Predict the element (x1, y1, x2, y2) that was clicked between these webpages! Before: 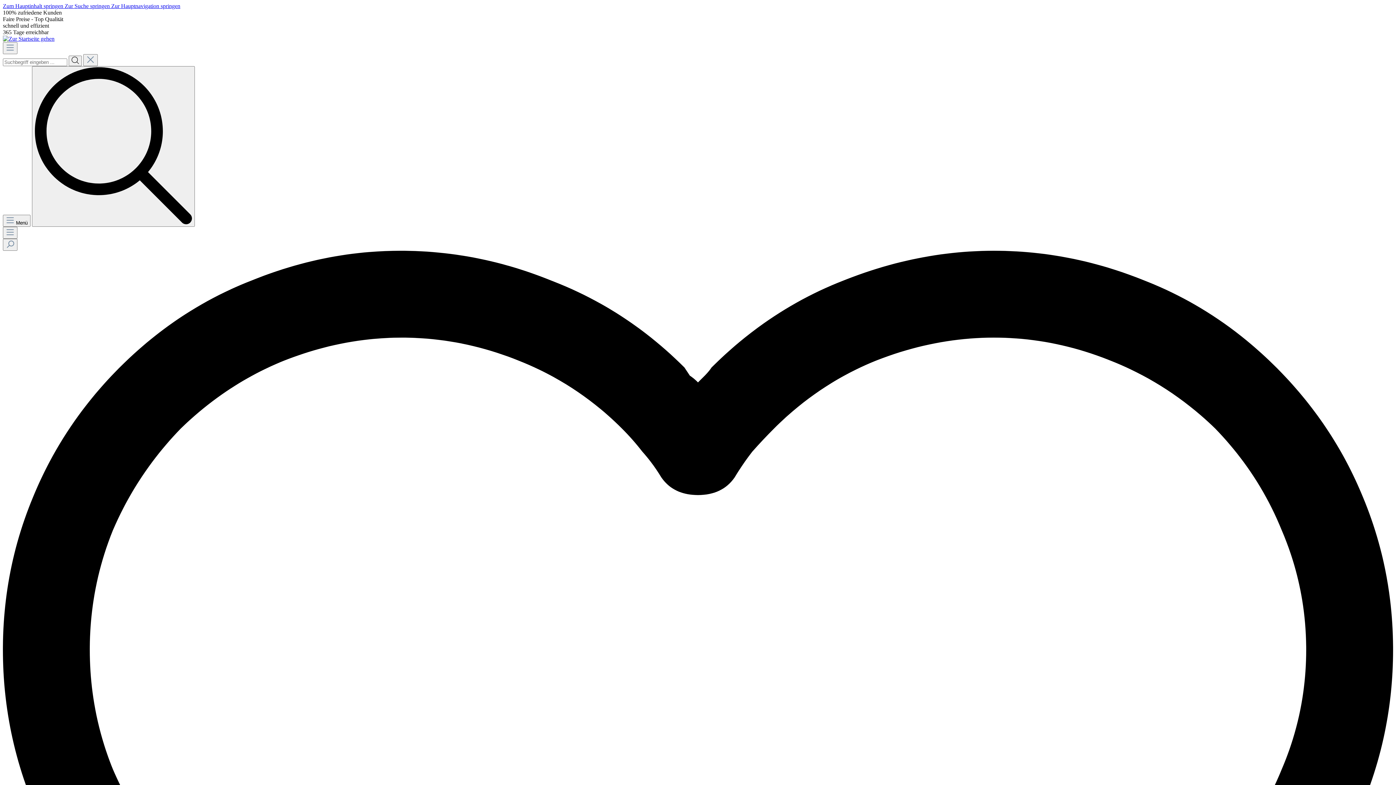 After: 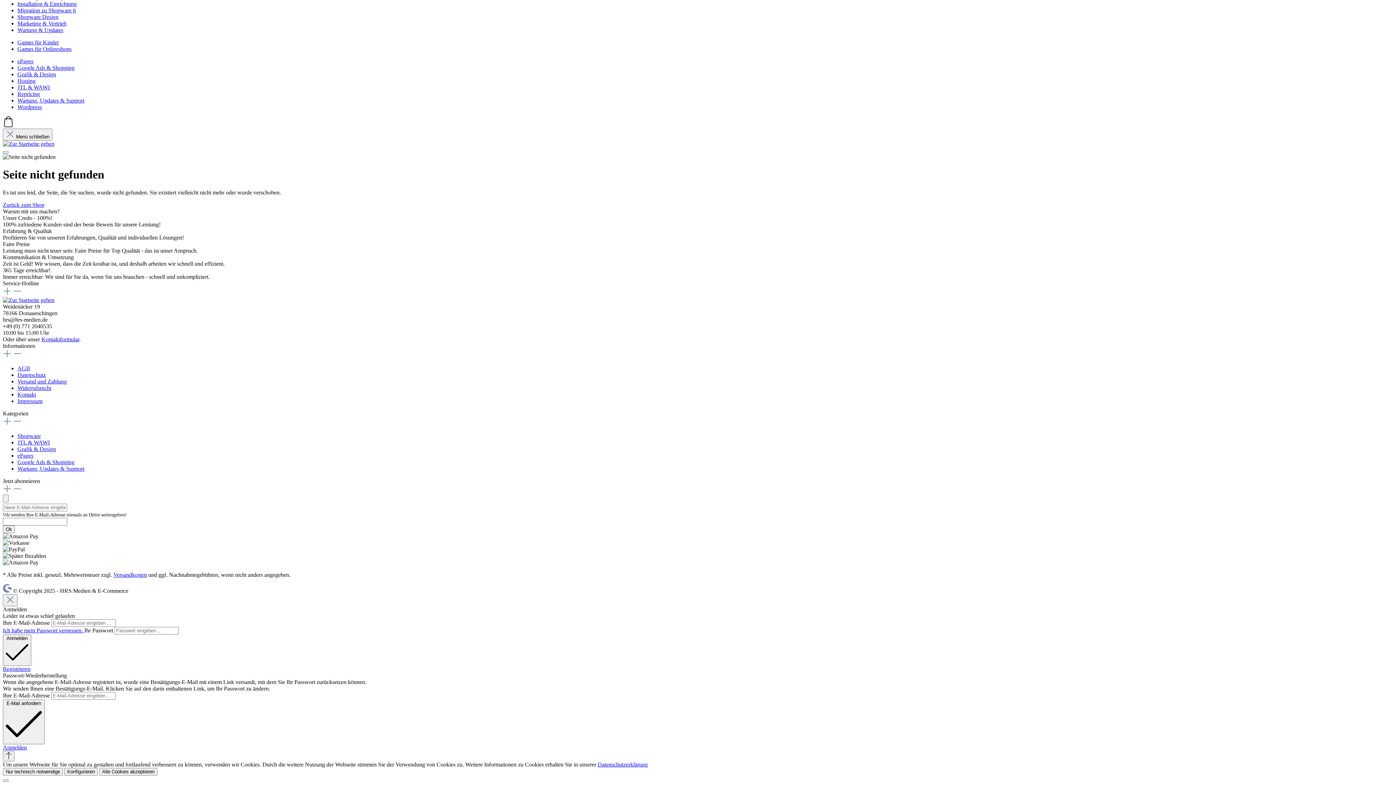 Action: label: Zum Hauptinhalt springen  bbox: (2, 2, 64, 9)